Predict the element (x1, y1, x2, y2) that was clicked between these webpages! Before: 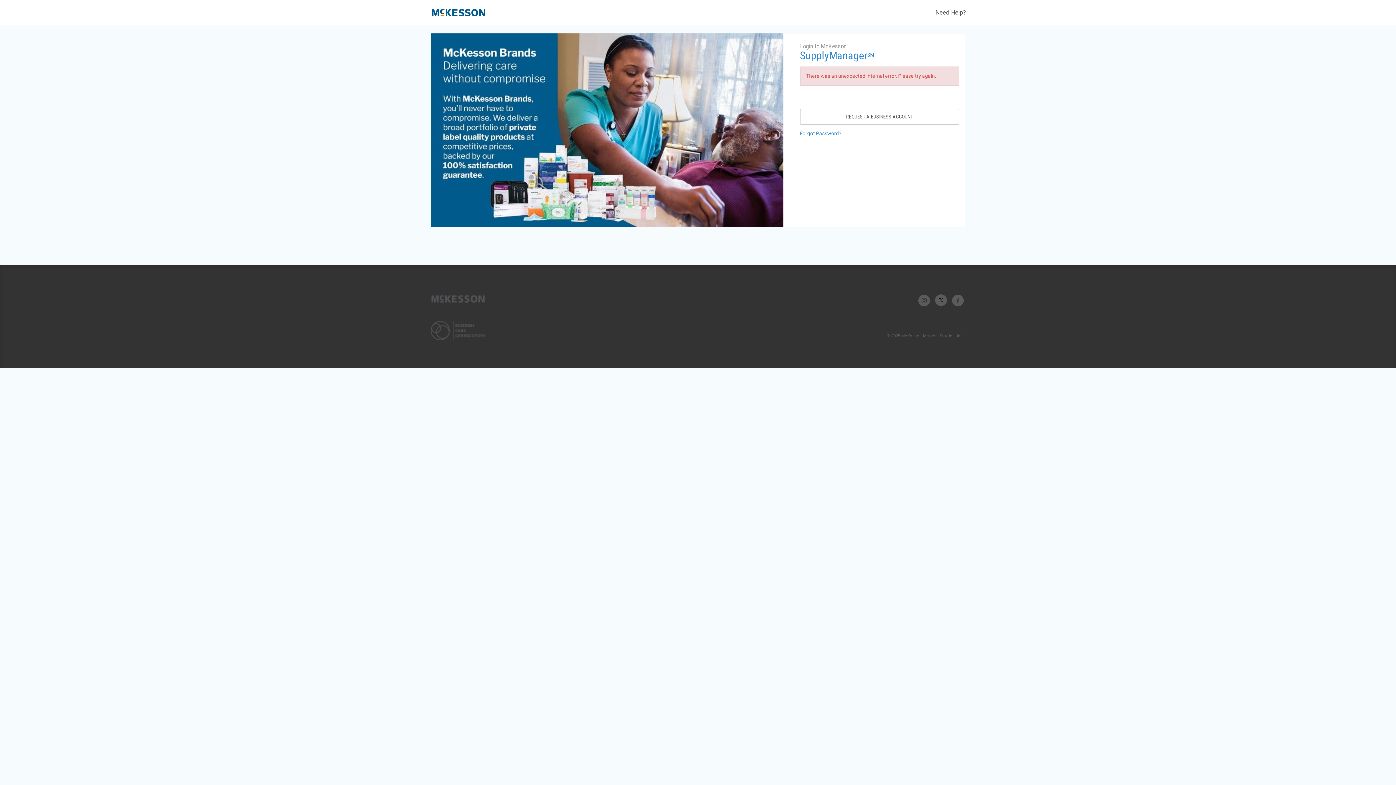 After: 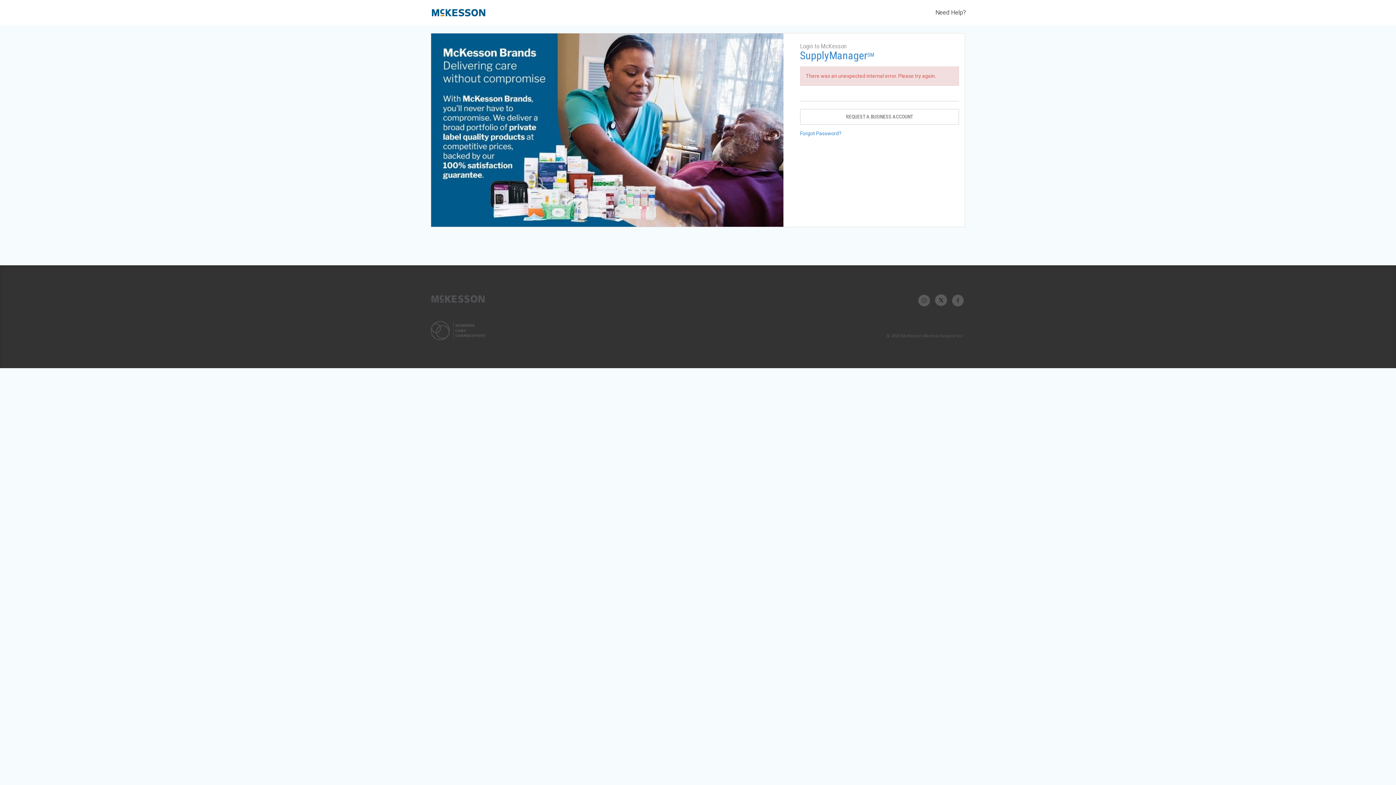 Action: bbox: (952, 298, 964, 302)